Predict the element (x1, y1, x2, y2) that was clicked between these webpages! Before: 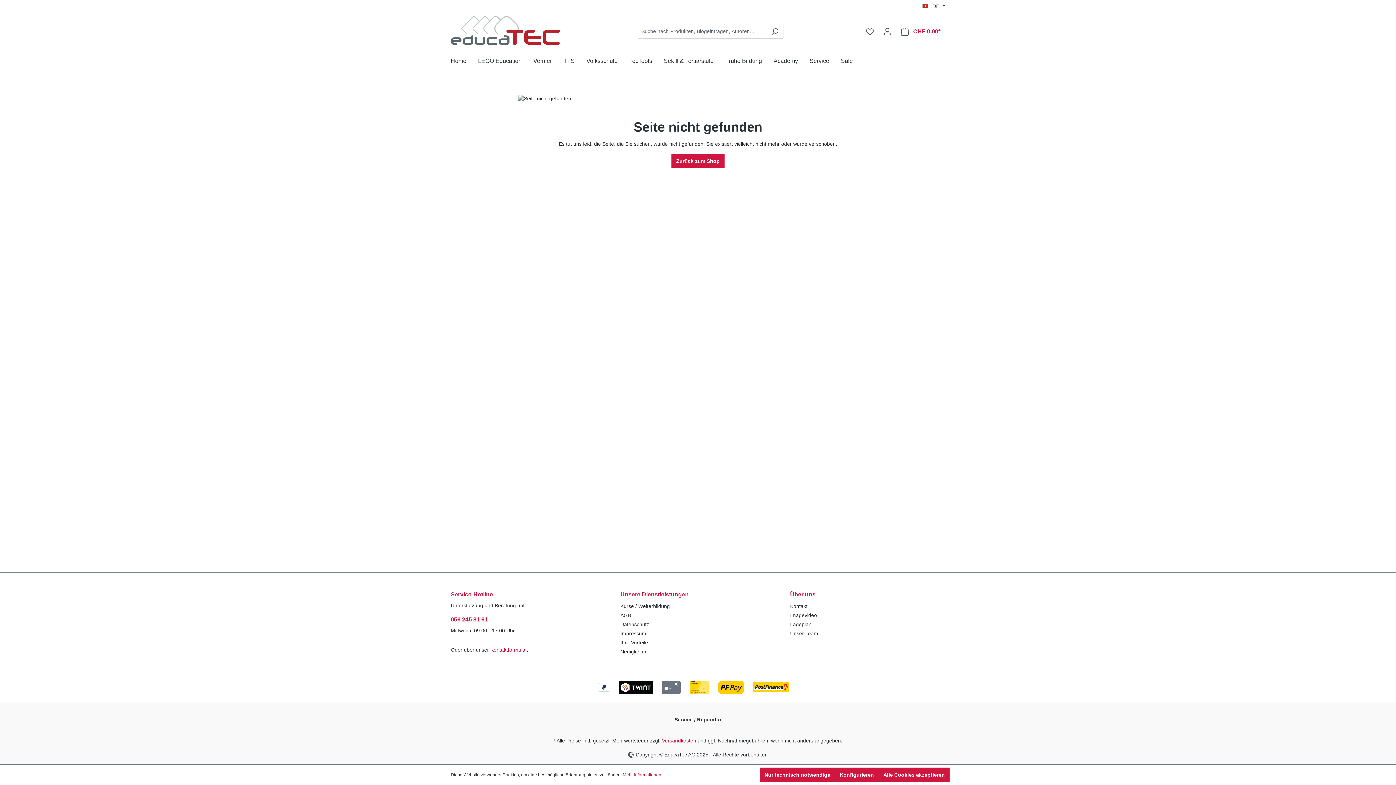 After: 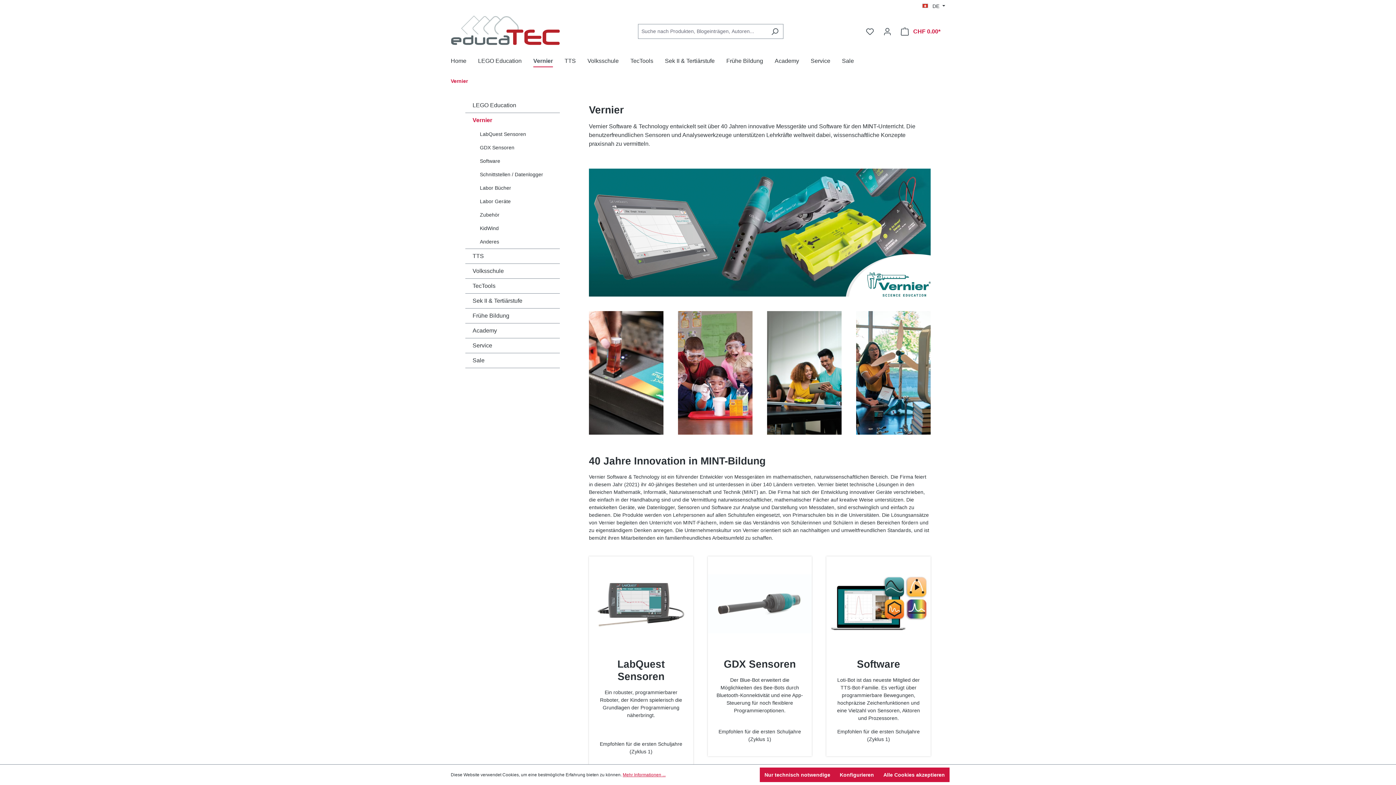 Action: label: Vernier bbox: (533, 53, 563, 70)